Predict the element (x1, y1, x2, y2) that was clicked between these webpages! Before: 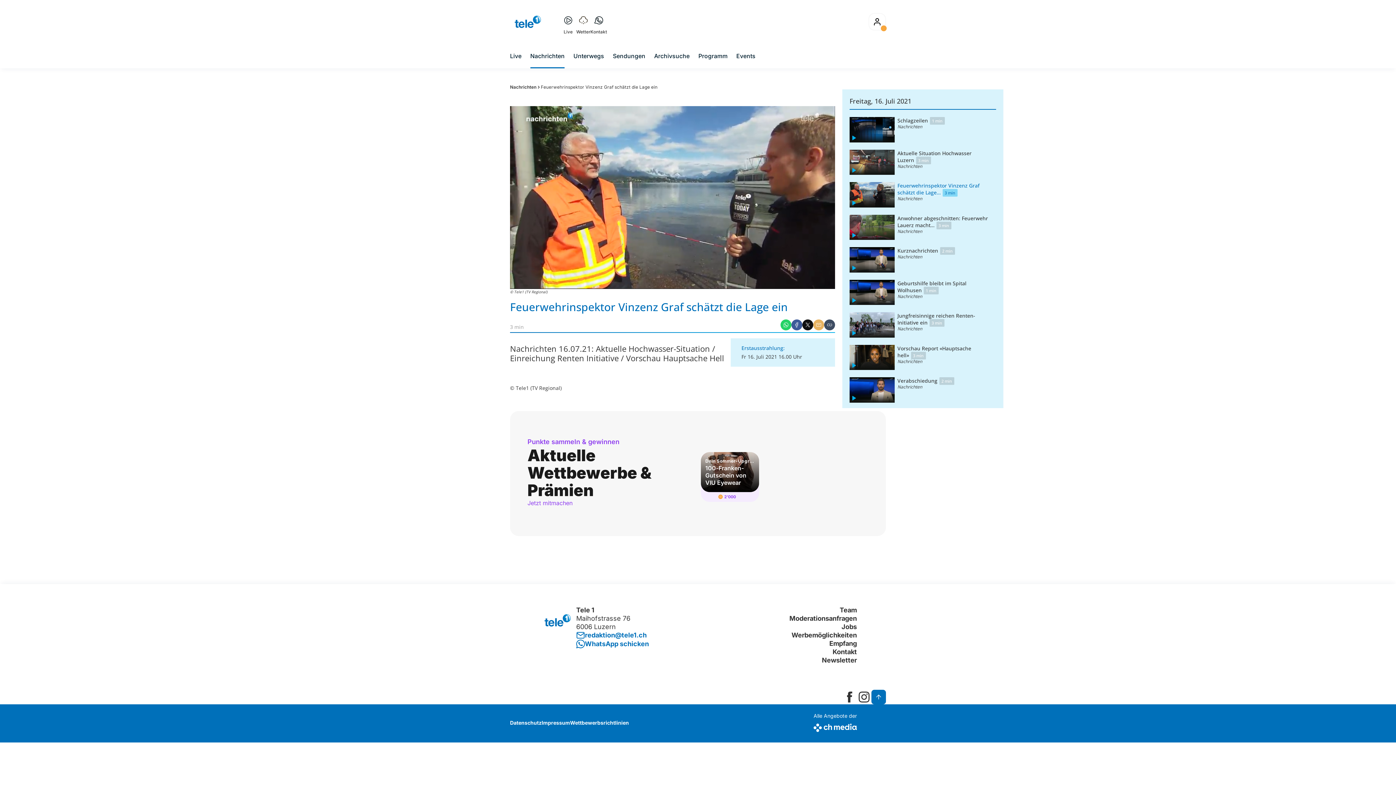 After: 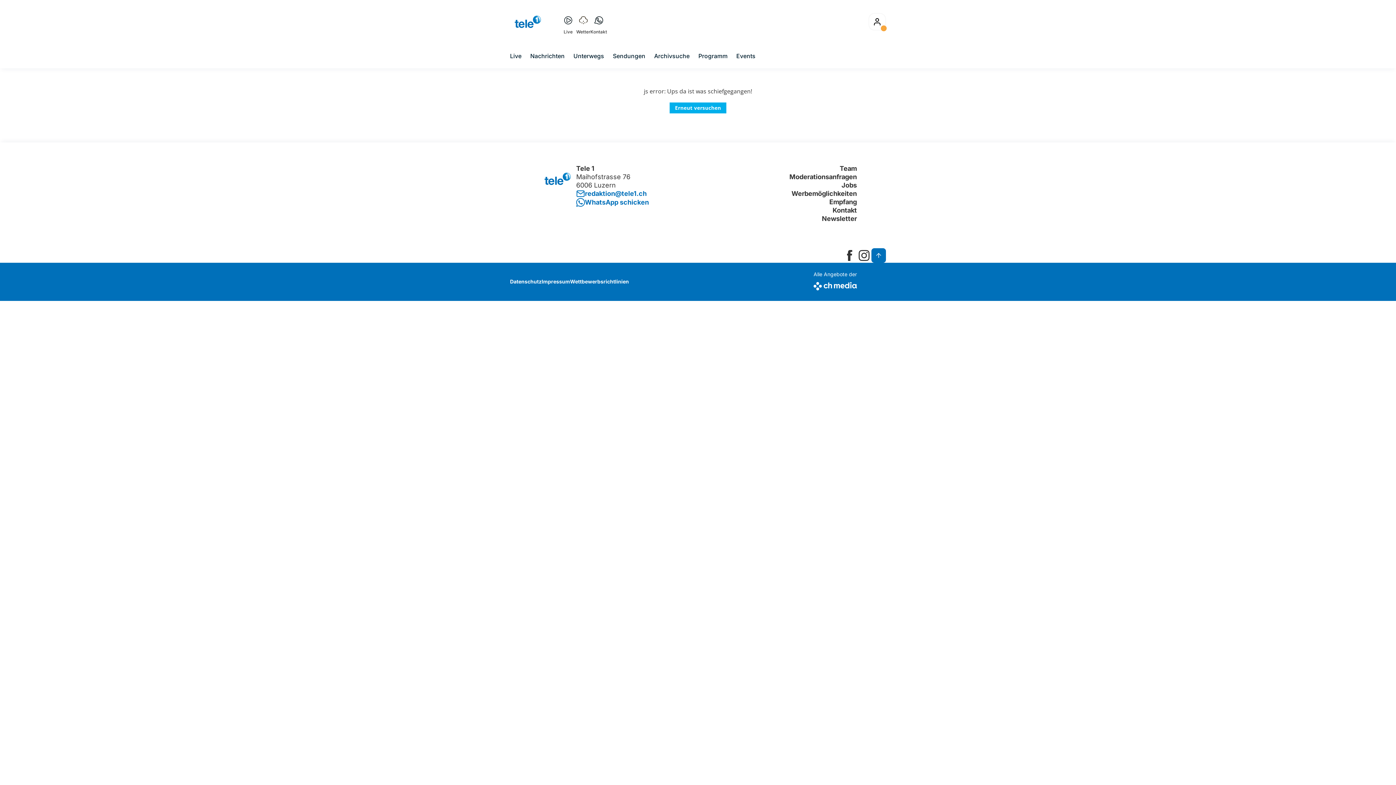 Action: label: Datenschutz bbox: (510, 720, 541, 726)